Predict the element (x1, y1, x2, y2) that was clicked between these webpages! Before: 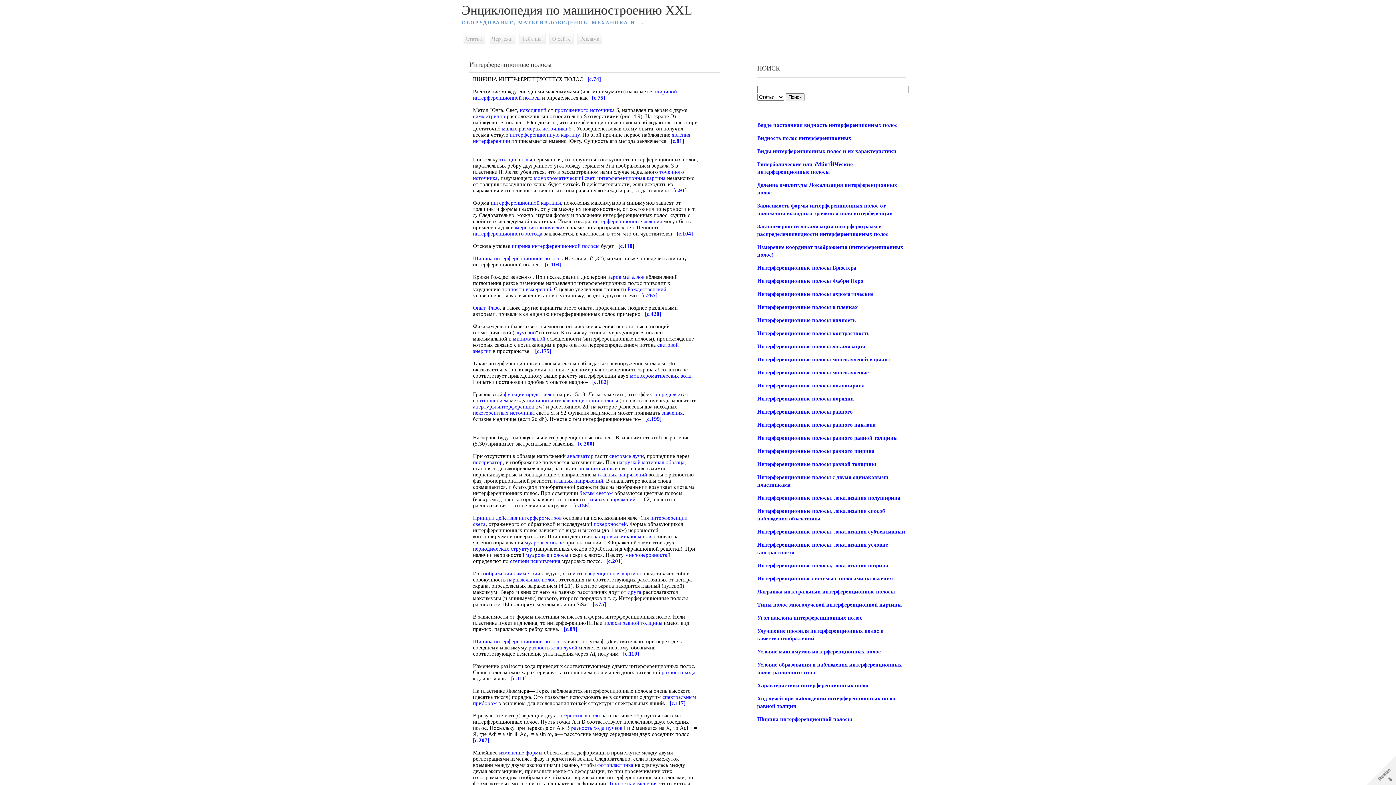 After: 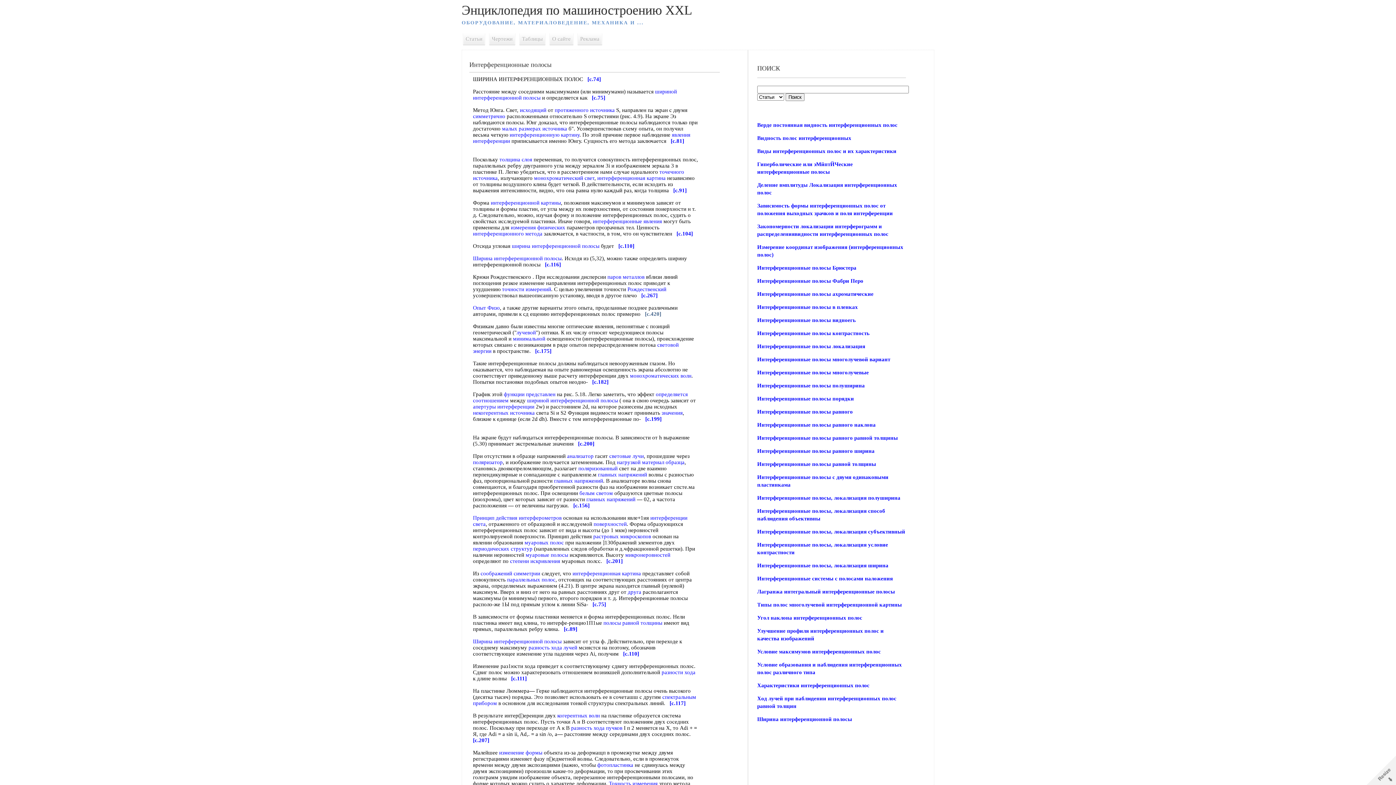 Action: label: [c.420] bbox: (645, 311, 661, 317)